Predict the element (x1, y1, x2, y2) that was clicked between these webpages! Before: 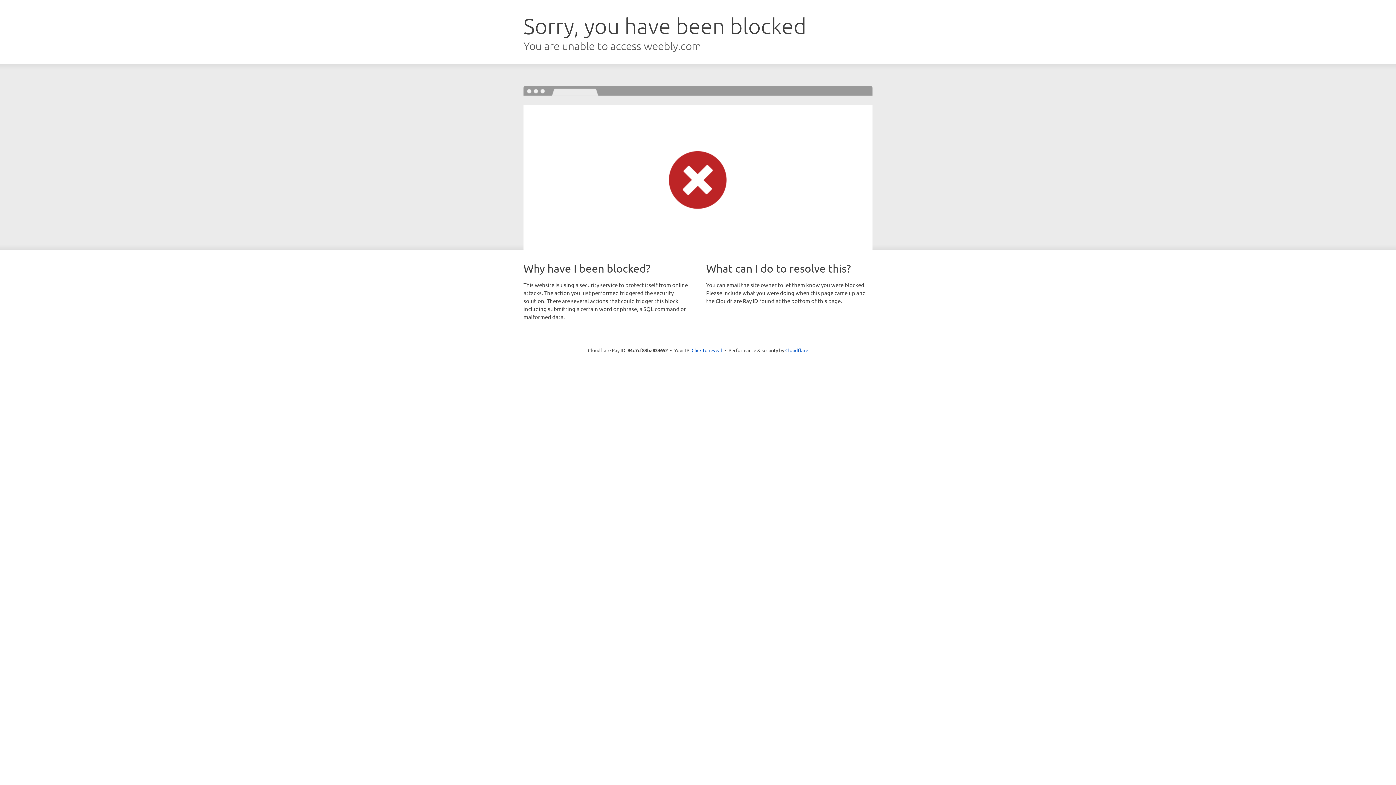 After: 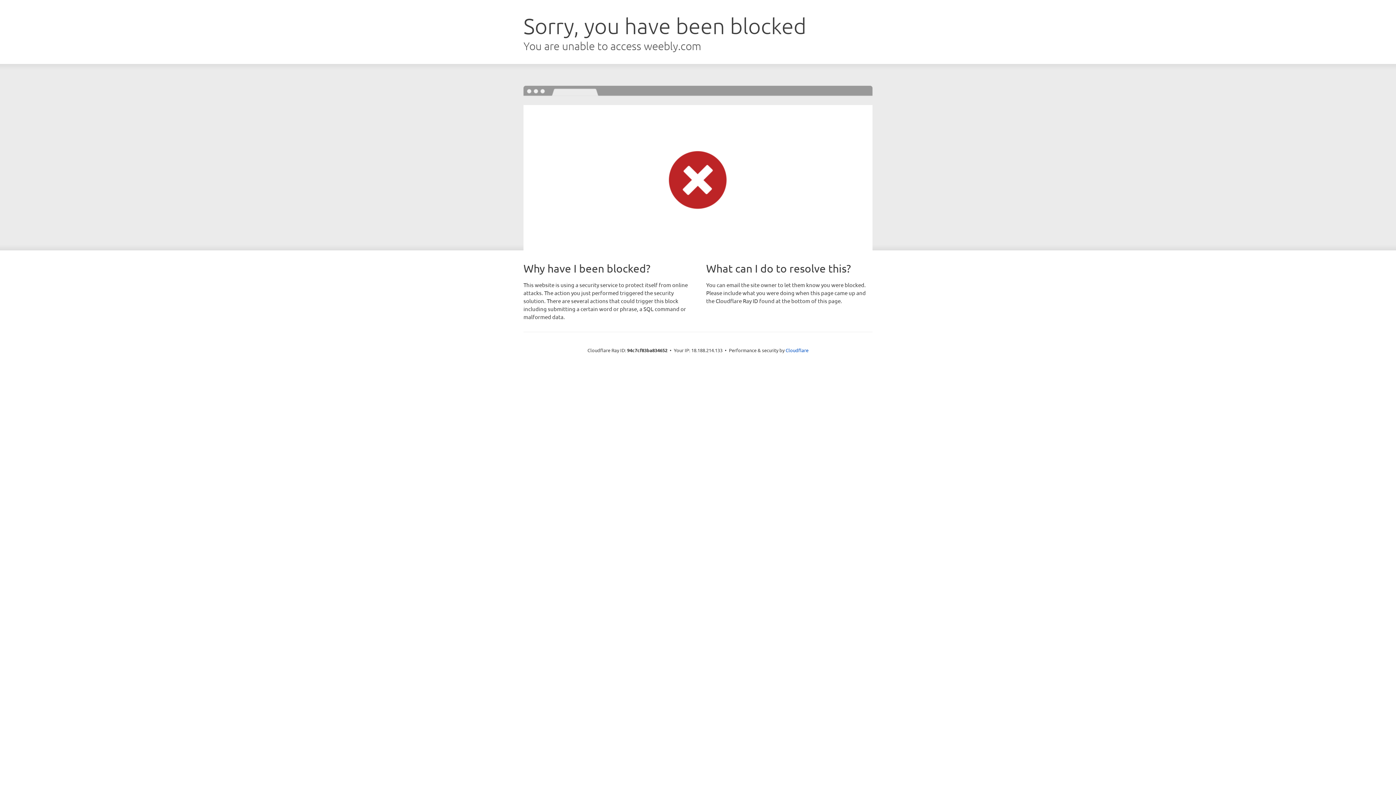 Action: bbox: (691, 346, 722, 353) label: Click to reveal